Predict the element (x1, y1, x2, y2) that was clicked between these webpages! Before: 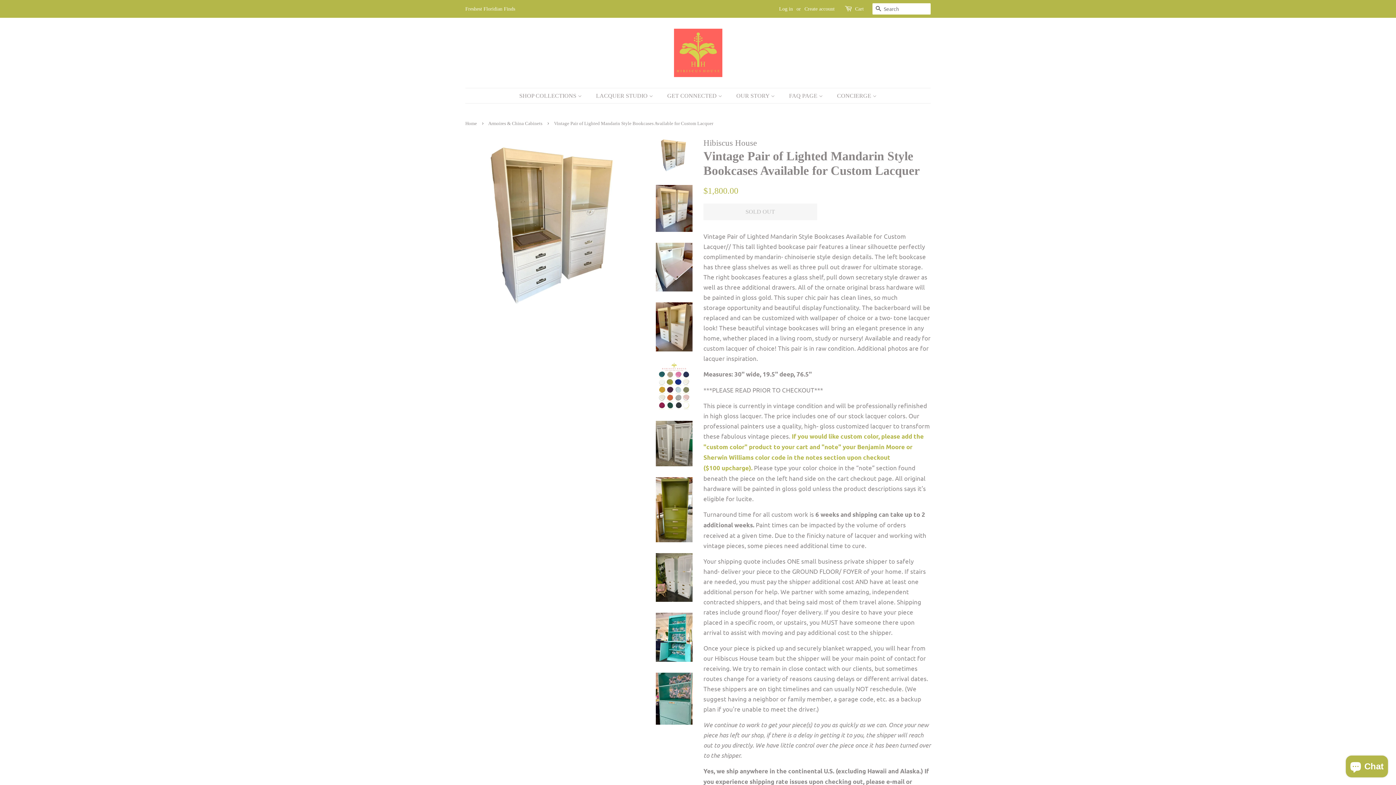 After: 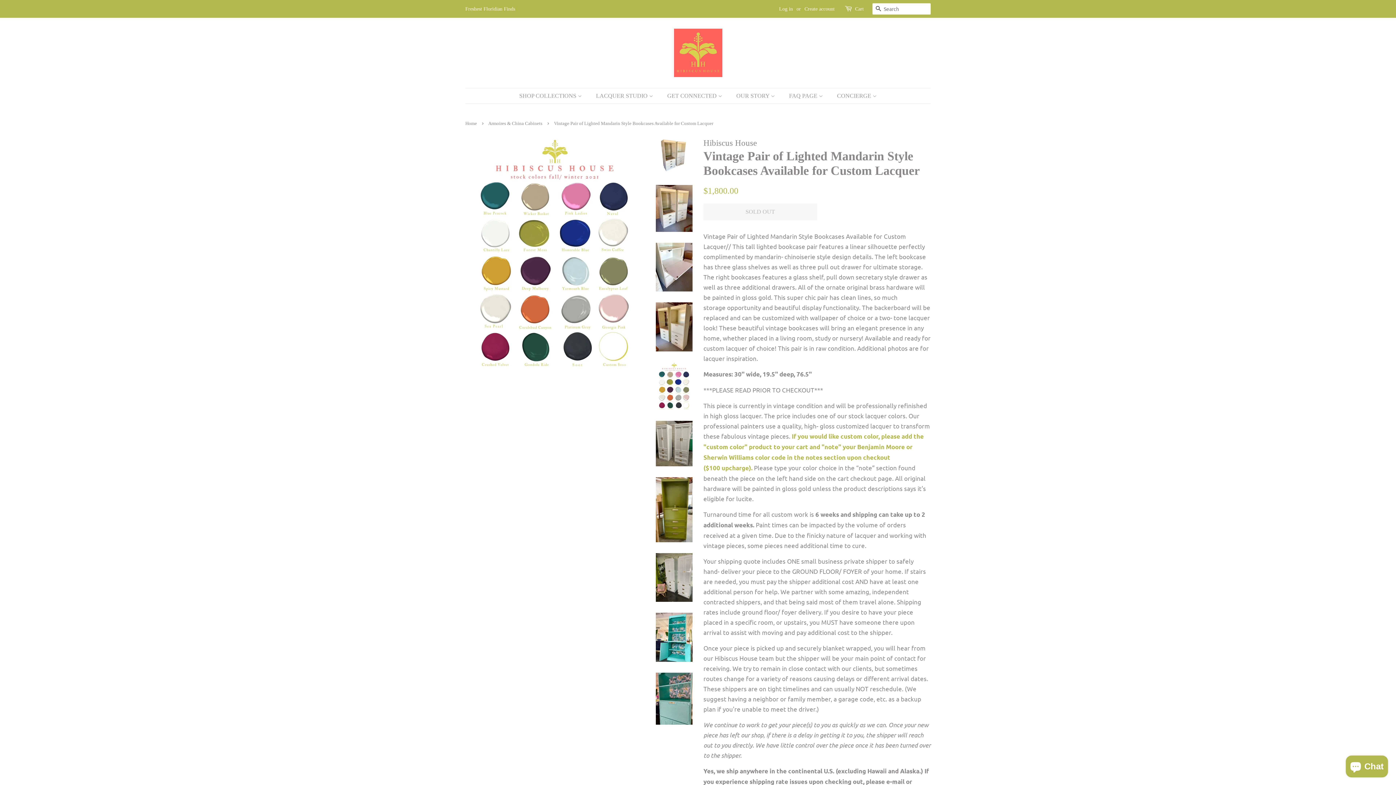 Action: bbox: (656, 362, 692, 410)